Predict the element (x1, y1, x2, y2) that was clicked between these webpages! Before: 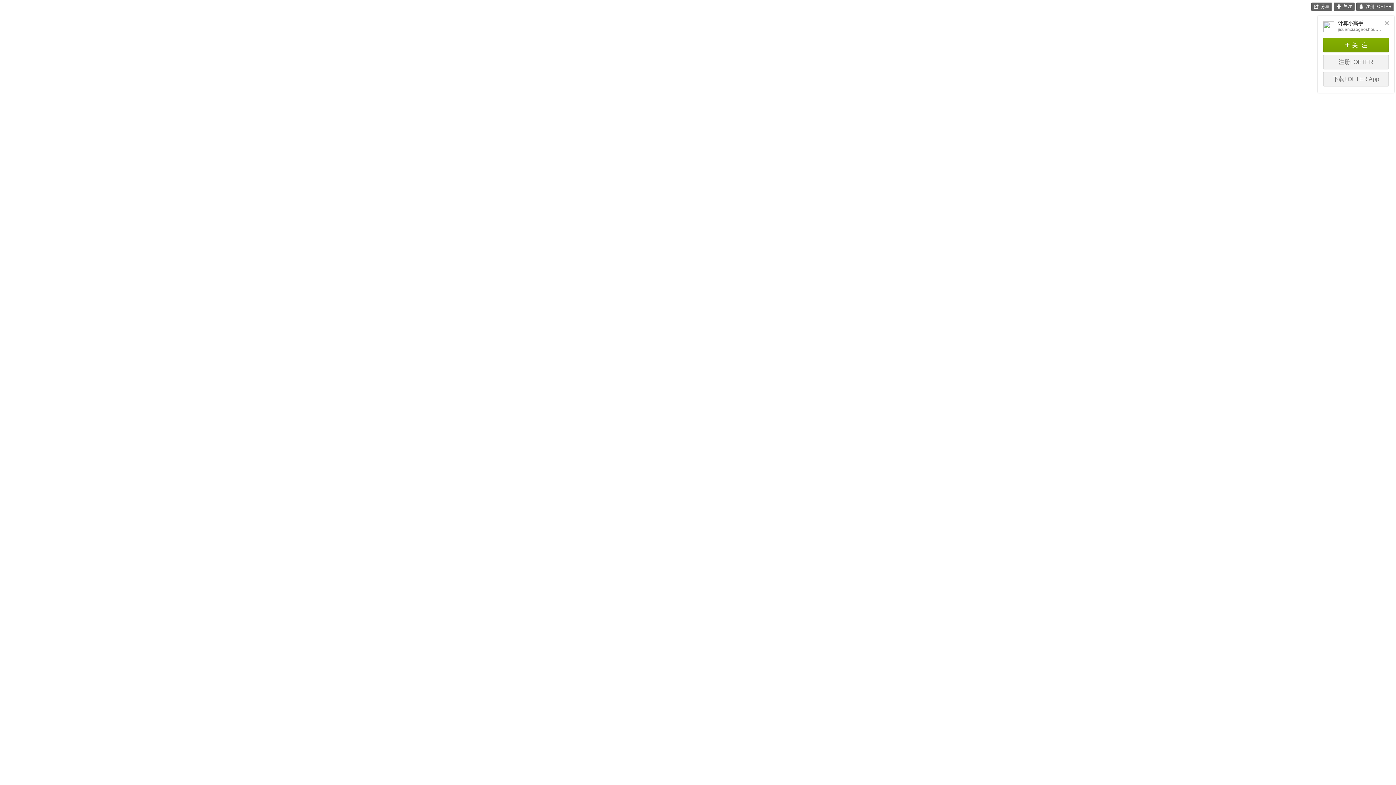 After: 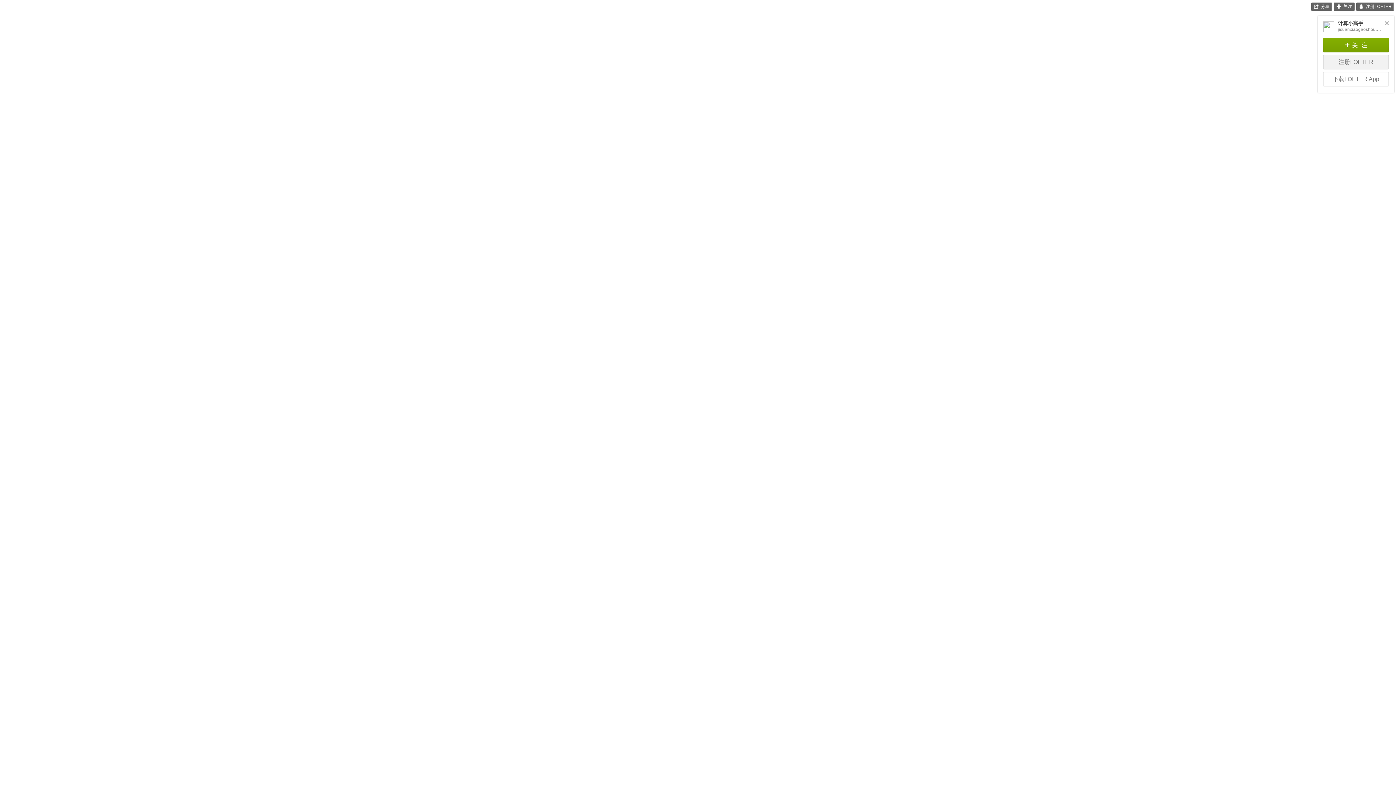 Action: label: 下载LOFTER App bbox: (1323, 72, 1389, 87)